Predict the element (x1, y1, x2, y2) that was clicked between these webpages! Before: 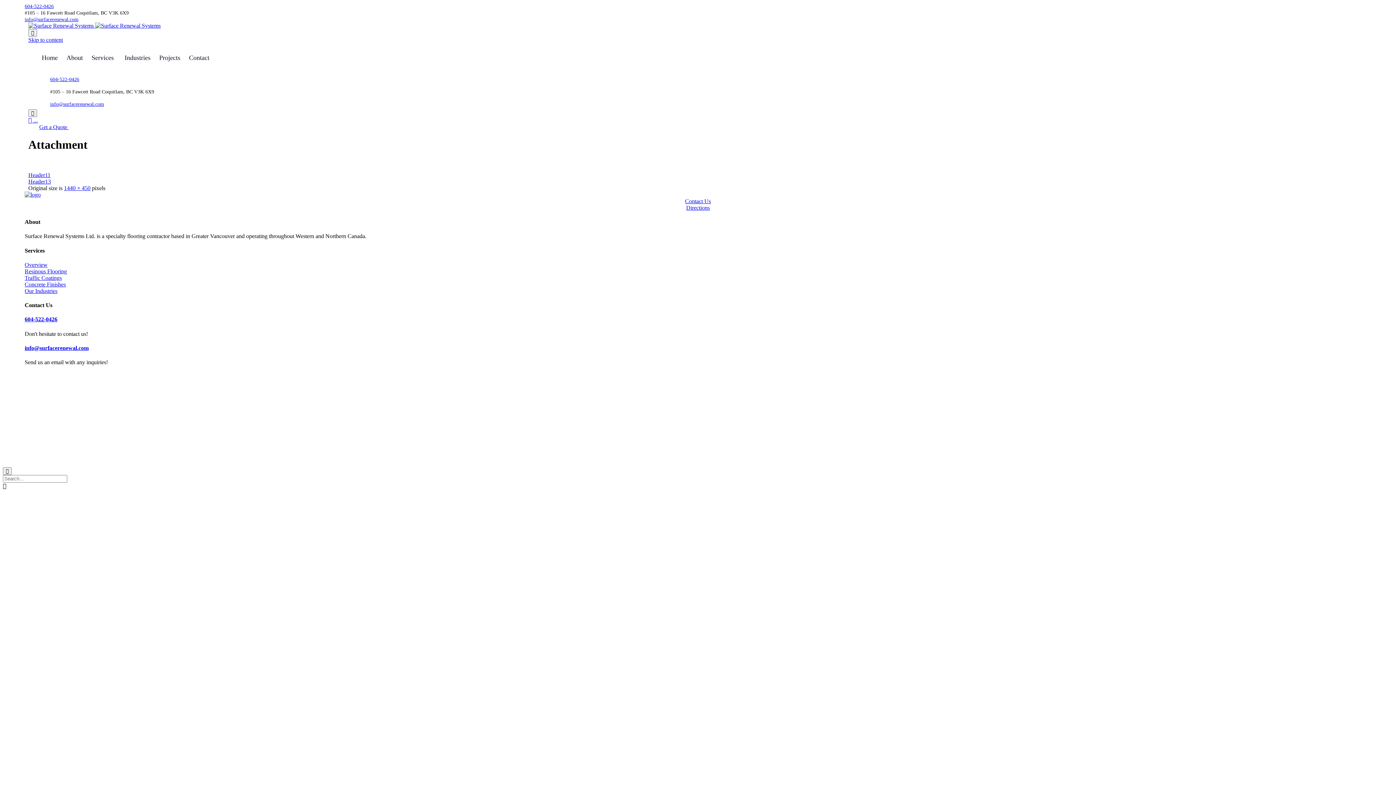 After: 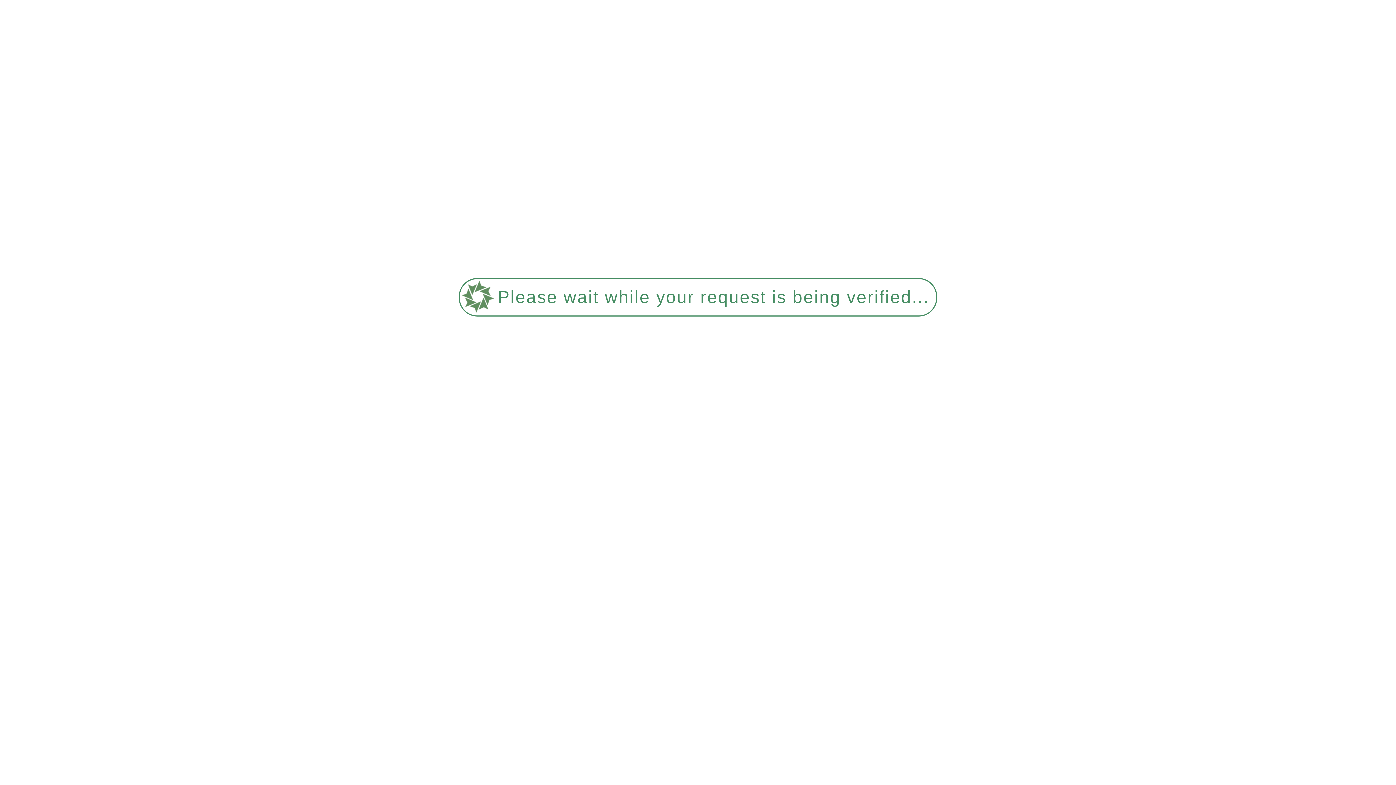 Action: bbox: (154, 43, 184, 72) label: Projects